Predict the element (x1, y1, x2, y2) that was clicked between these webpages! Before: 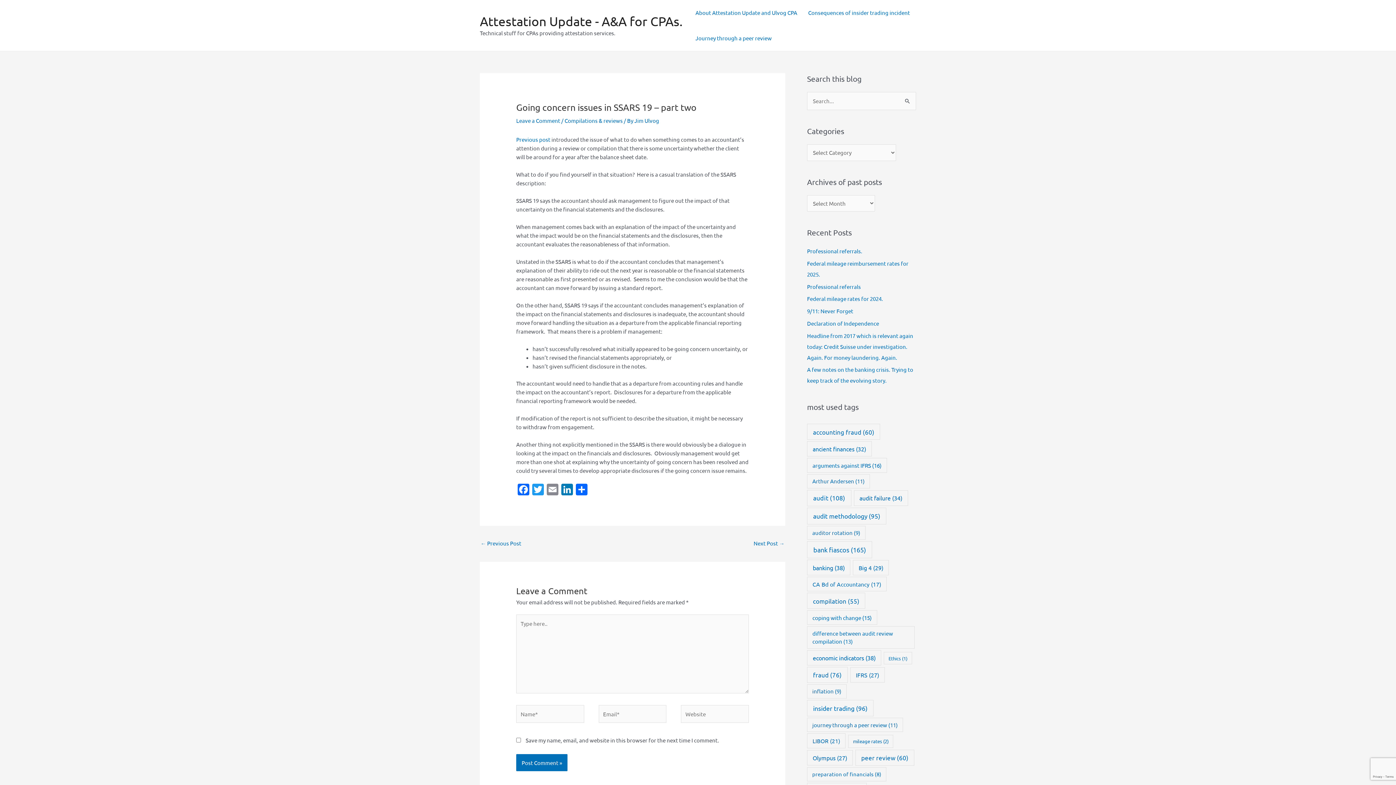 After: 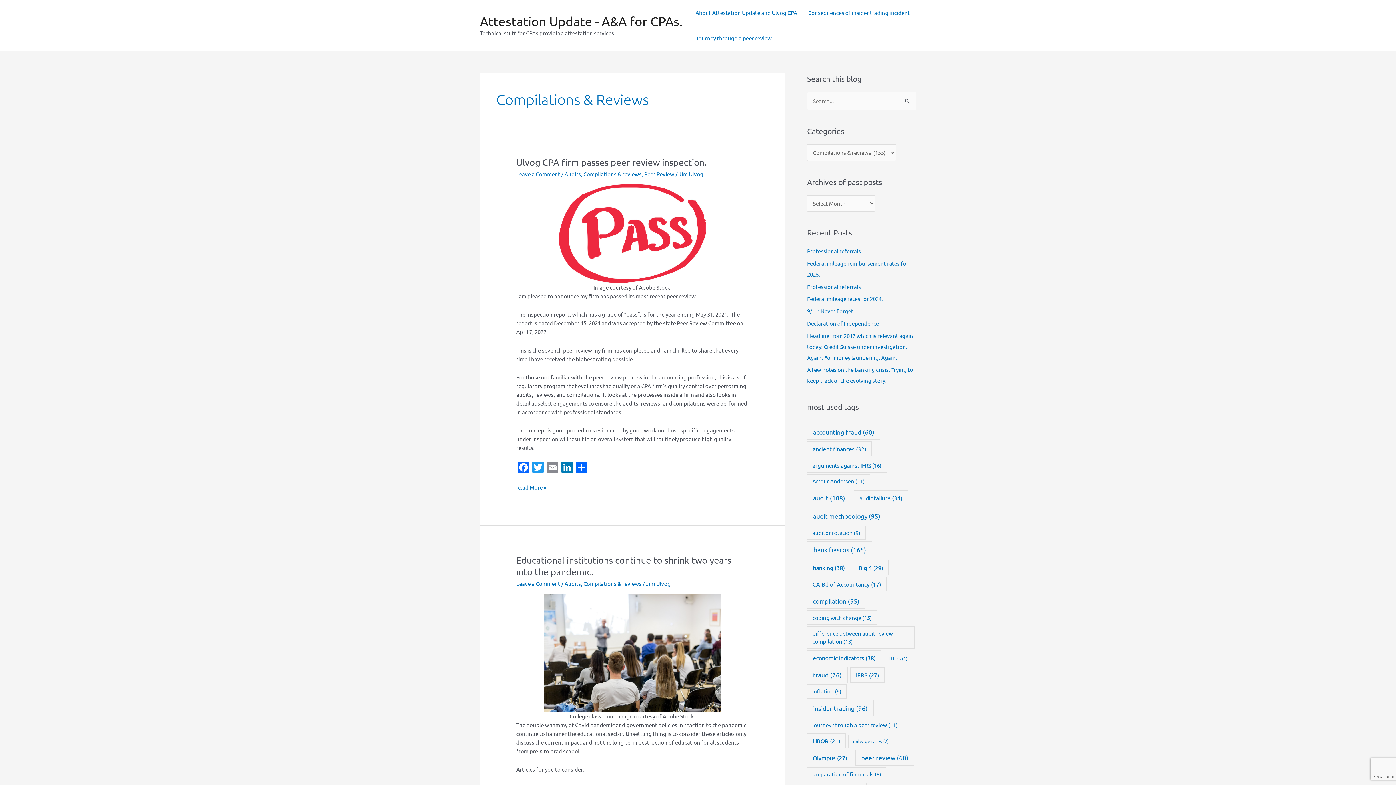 Action: label: Compilations & reviews bbox: (564, 117, 622, 124)